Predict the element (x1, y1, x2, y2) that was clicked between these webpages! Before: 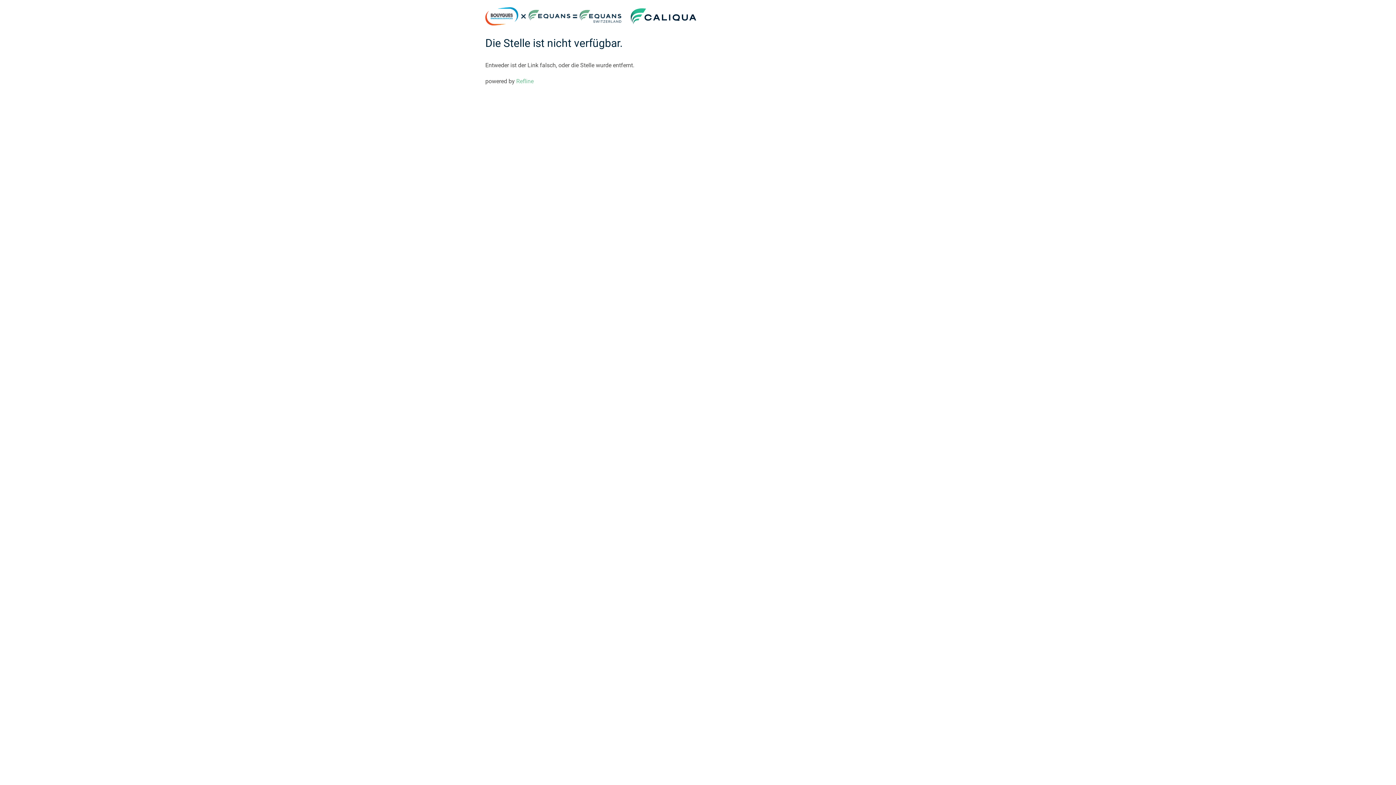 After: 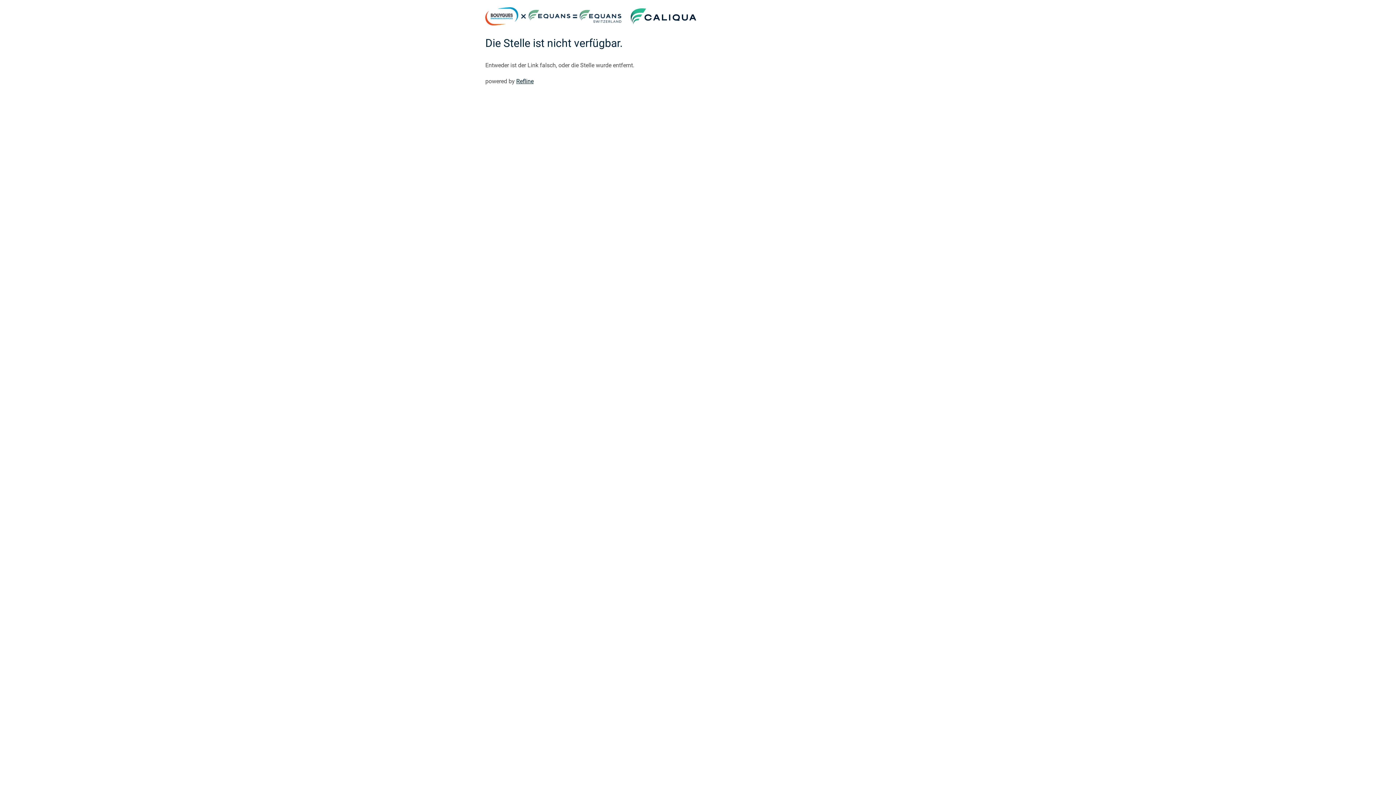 Action: bbox: (516, 77, 533, 84) label: Refline